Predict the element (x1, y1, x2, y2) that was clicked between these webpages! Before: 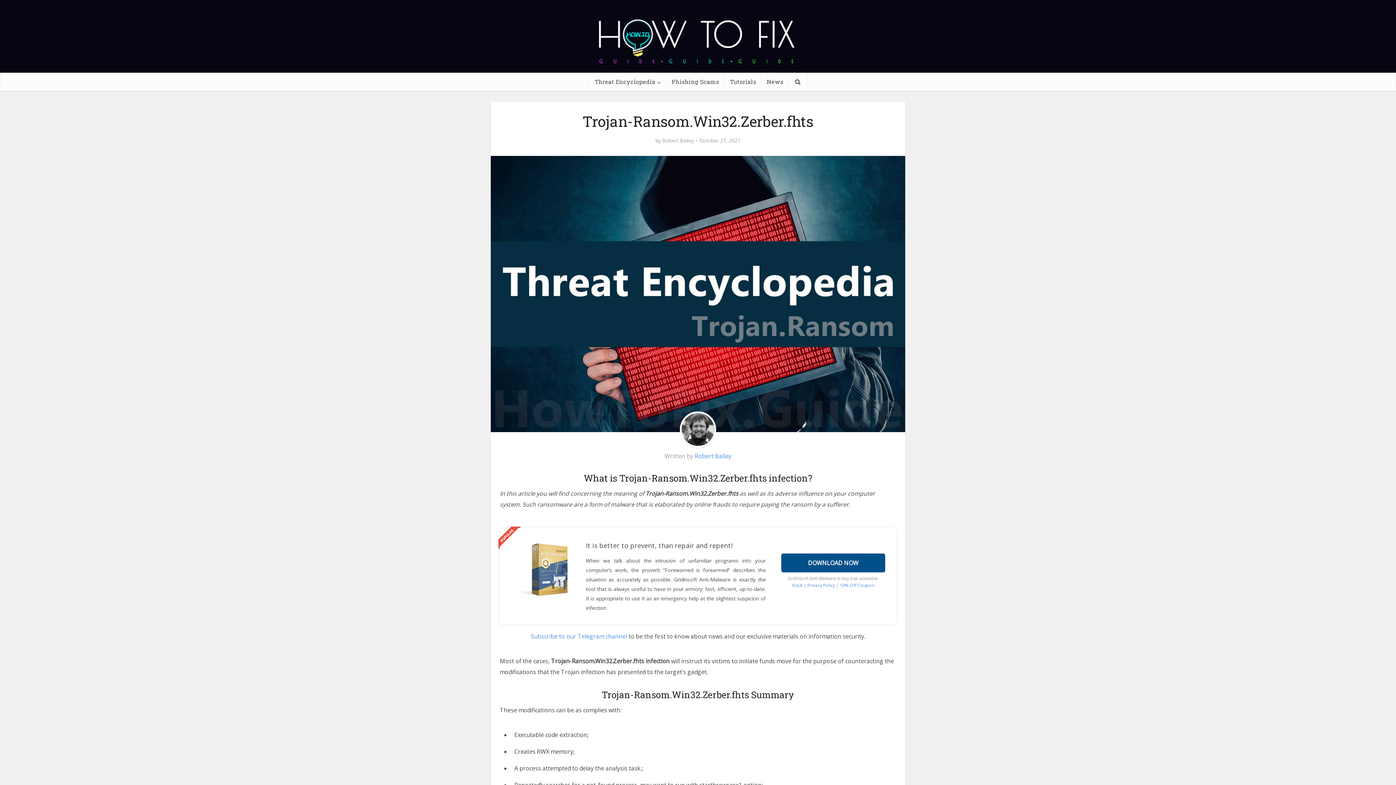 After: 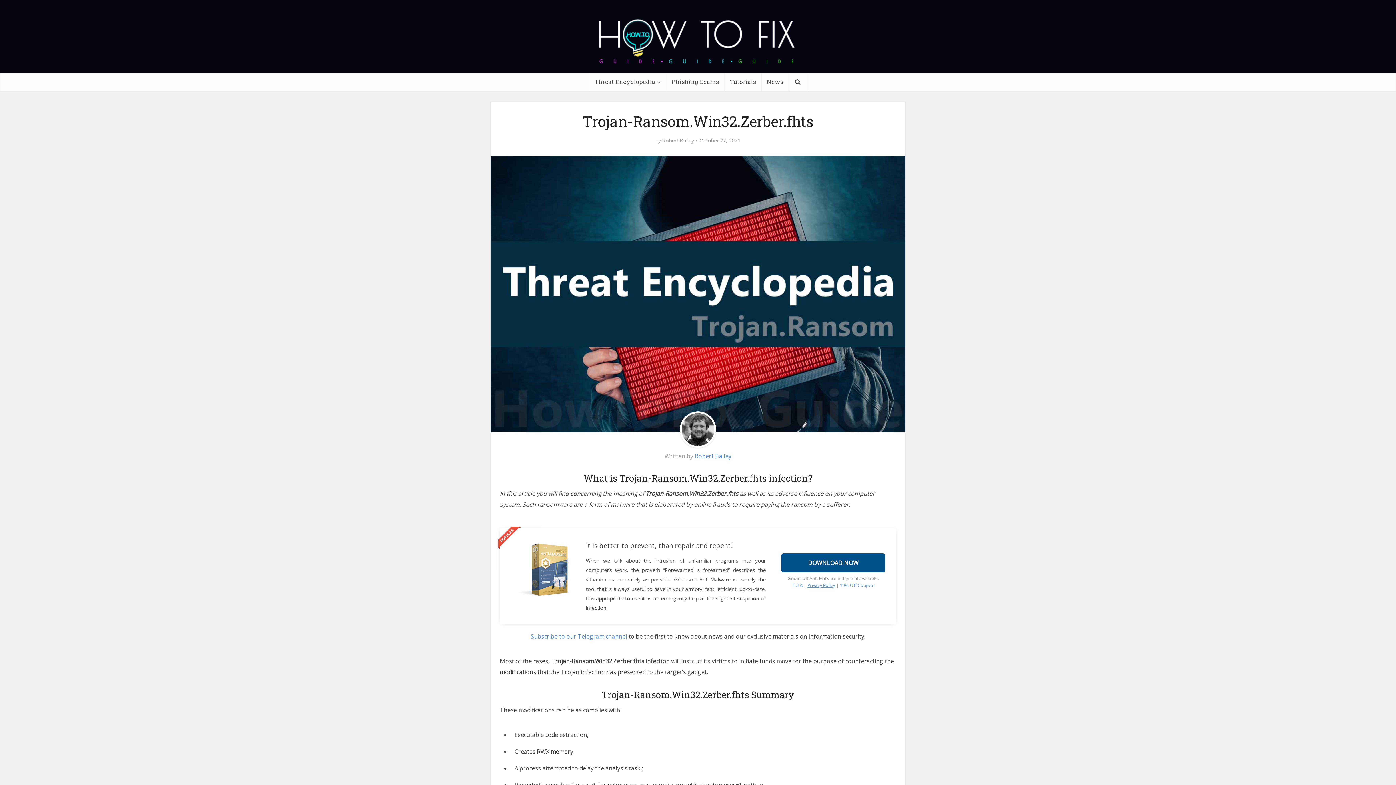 Action: bbox: (807, 582, 835, 588) label: Privacy Policy